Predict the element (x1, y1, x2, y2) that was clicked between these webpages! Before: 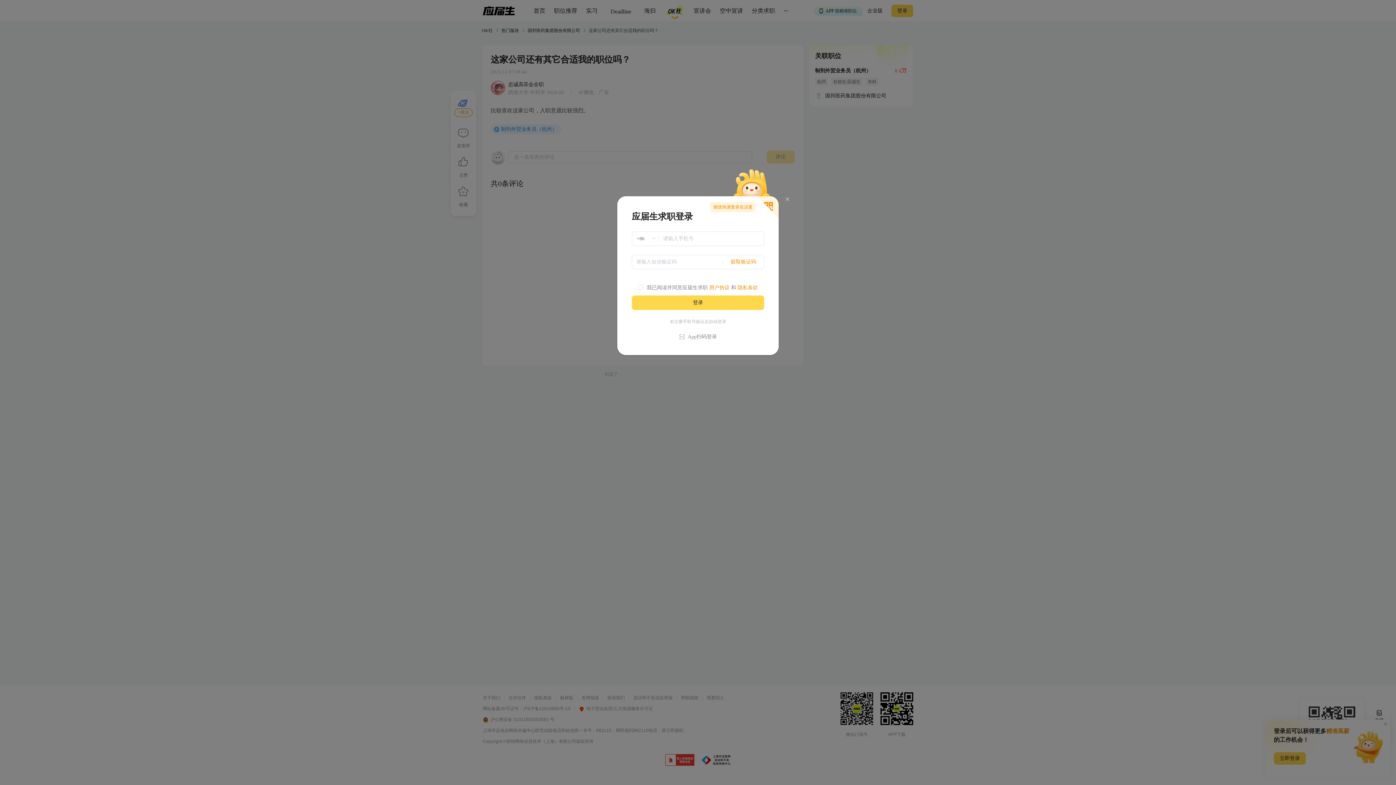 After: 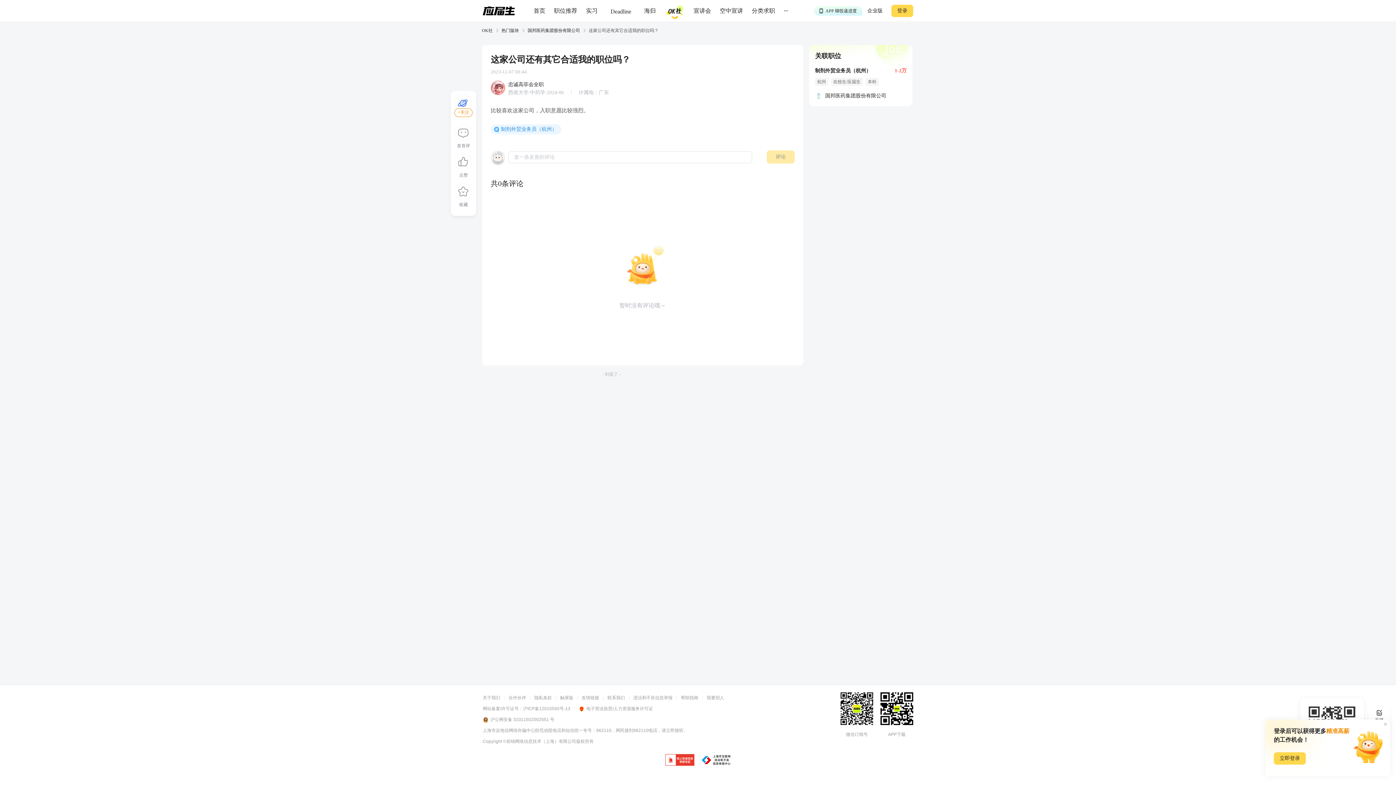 Action: label: Close bbox: (784, 196, 790, 202)